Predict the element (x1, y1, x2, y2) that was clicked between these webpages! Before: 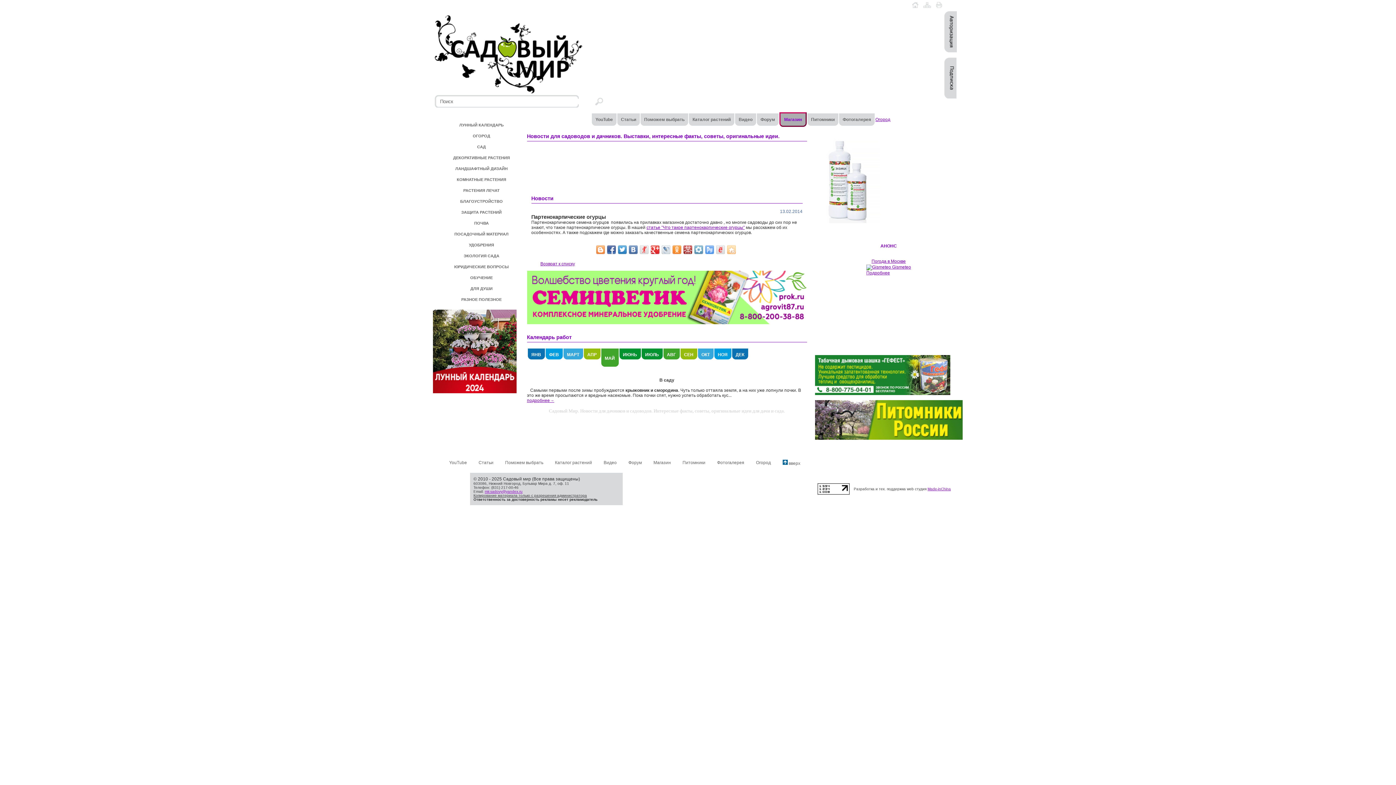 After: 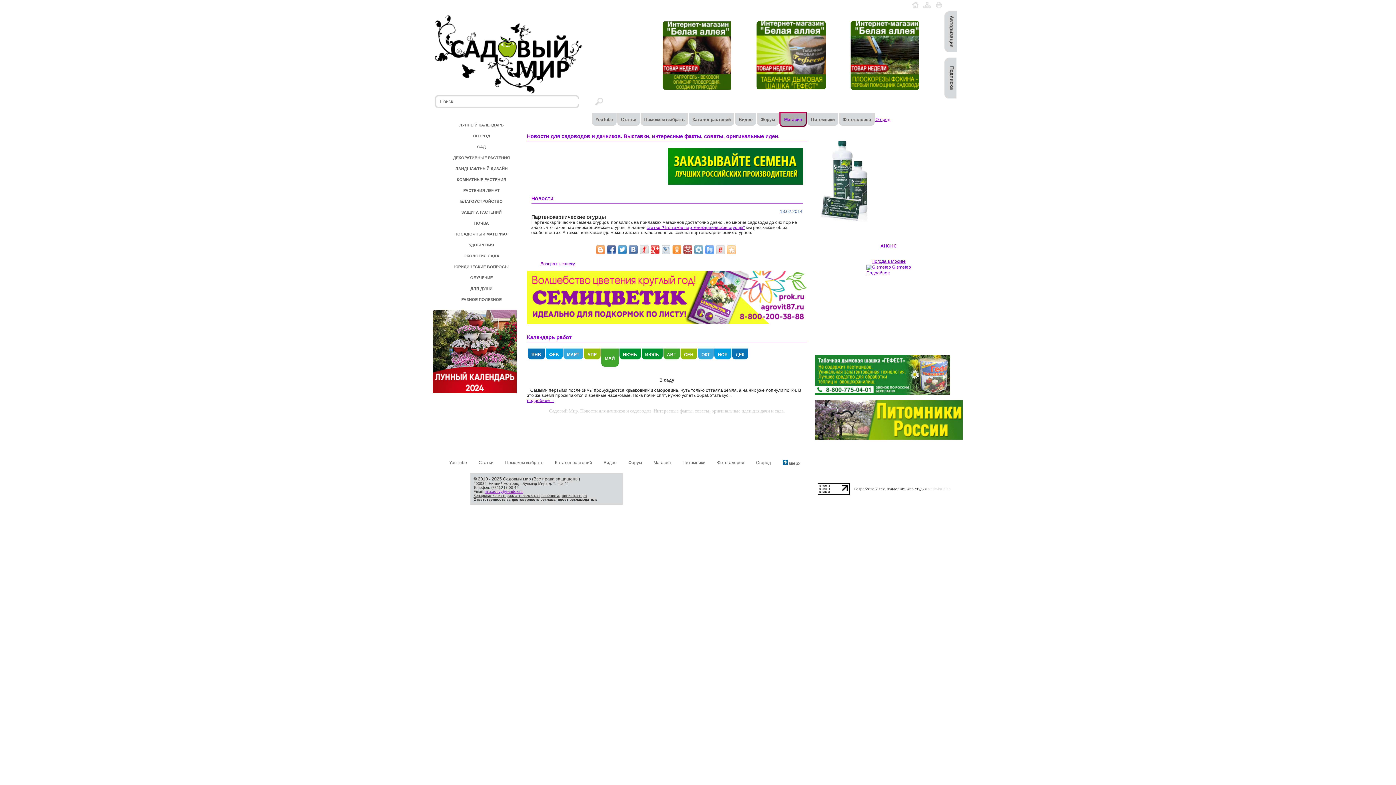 Action: bbox: (927, 487, 951, 491) label: Made-inChina